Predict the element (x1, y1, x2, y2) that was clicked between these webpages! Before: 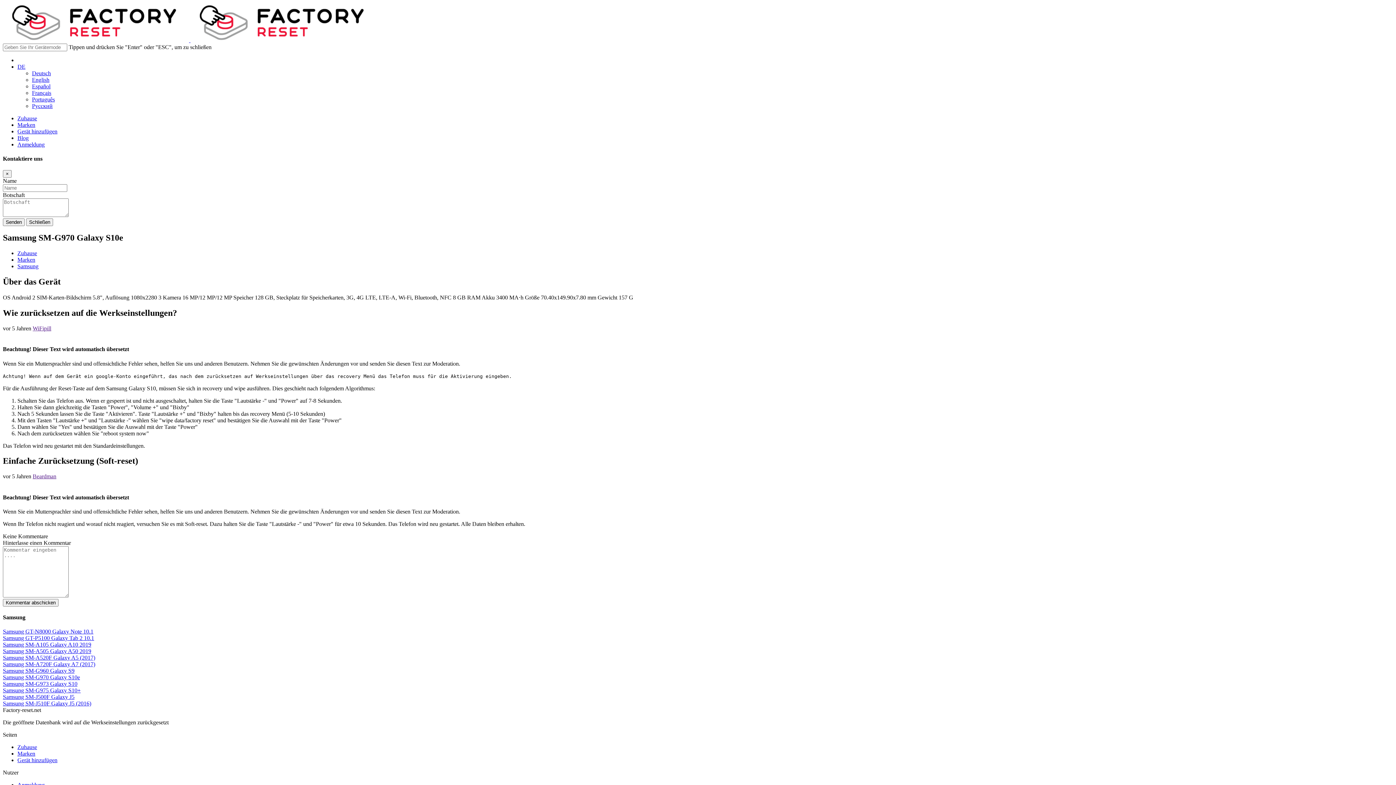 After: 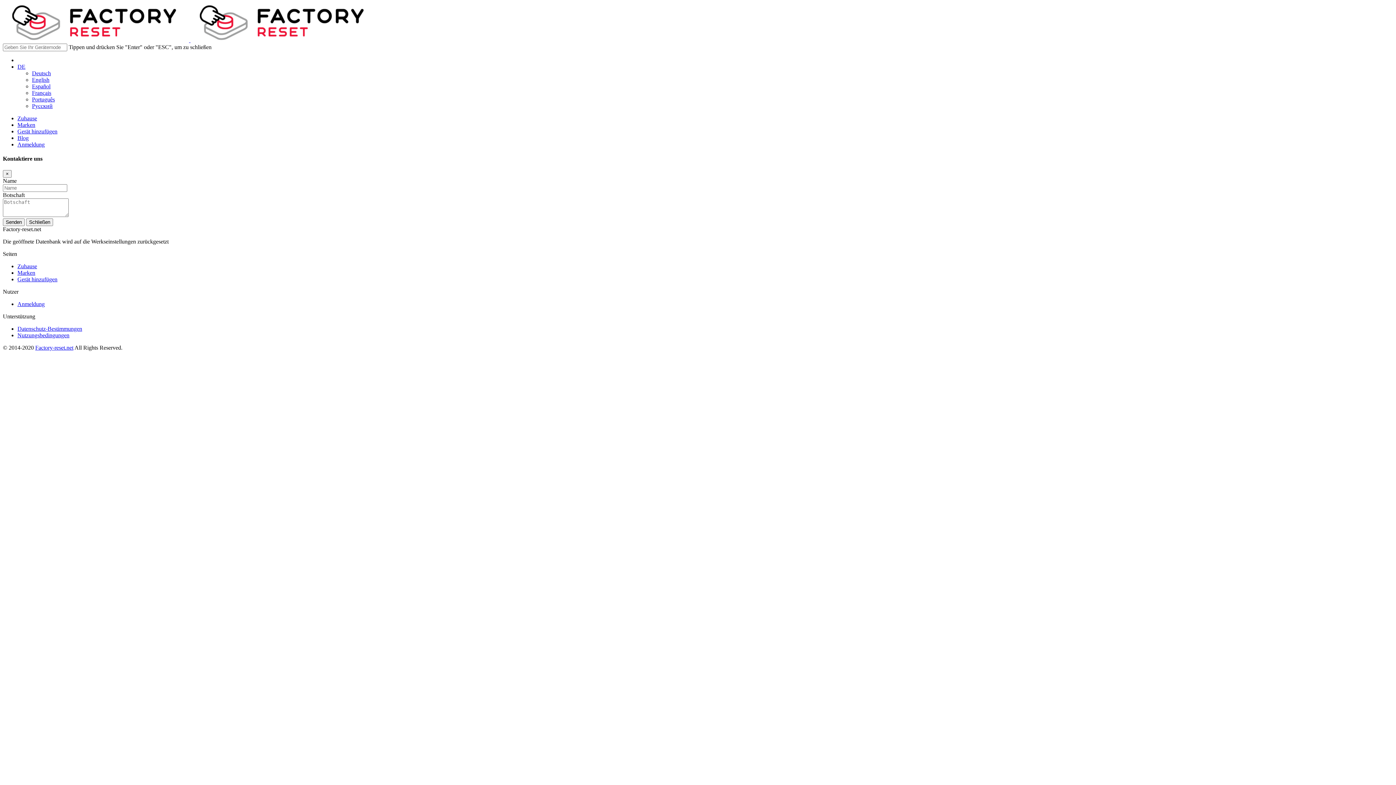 Action: label: Zuhause bbox: (17, 250, 37, 256)